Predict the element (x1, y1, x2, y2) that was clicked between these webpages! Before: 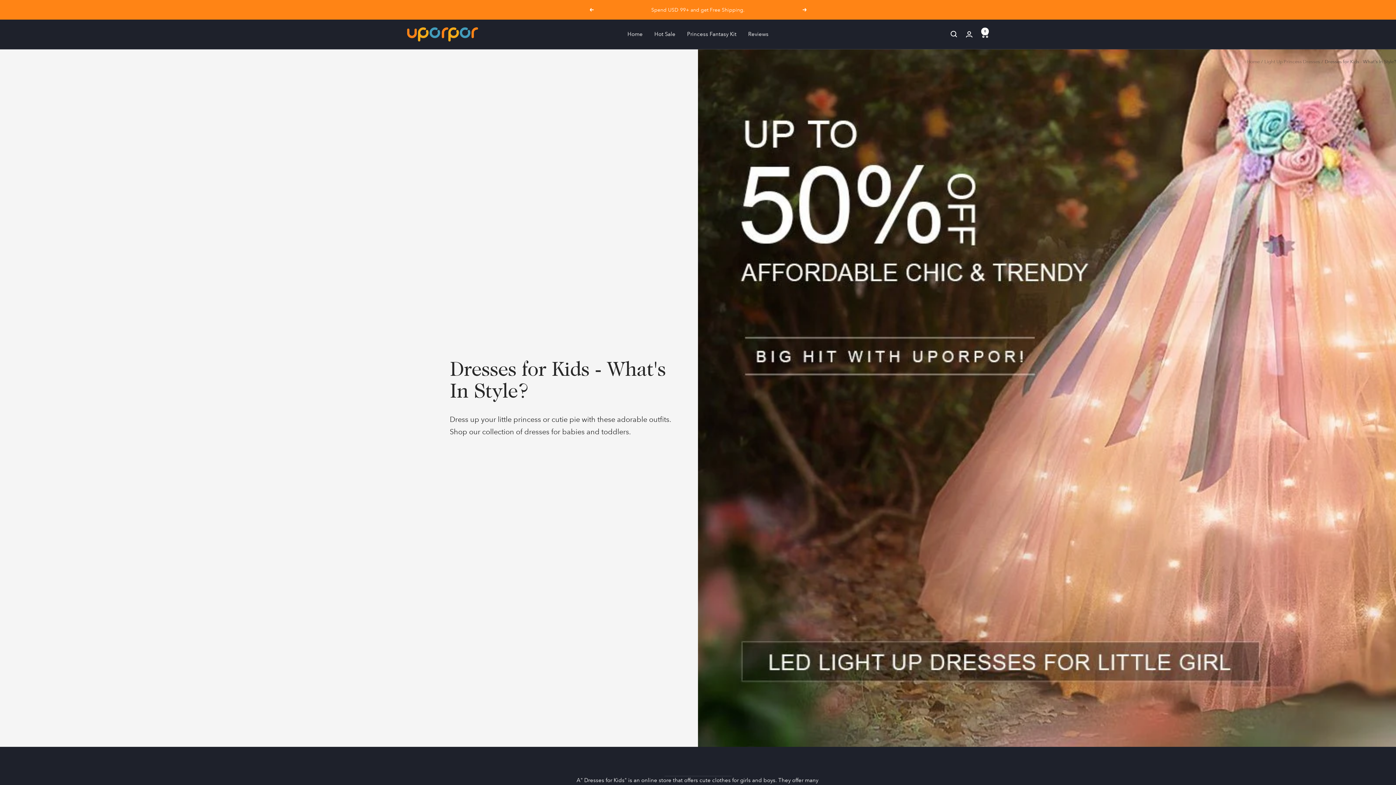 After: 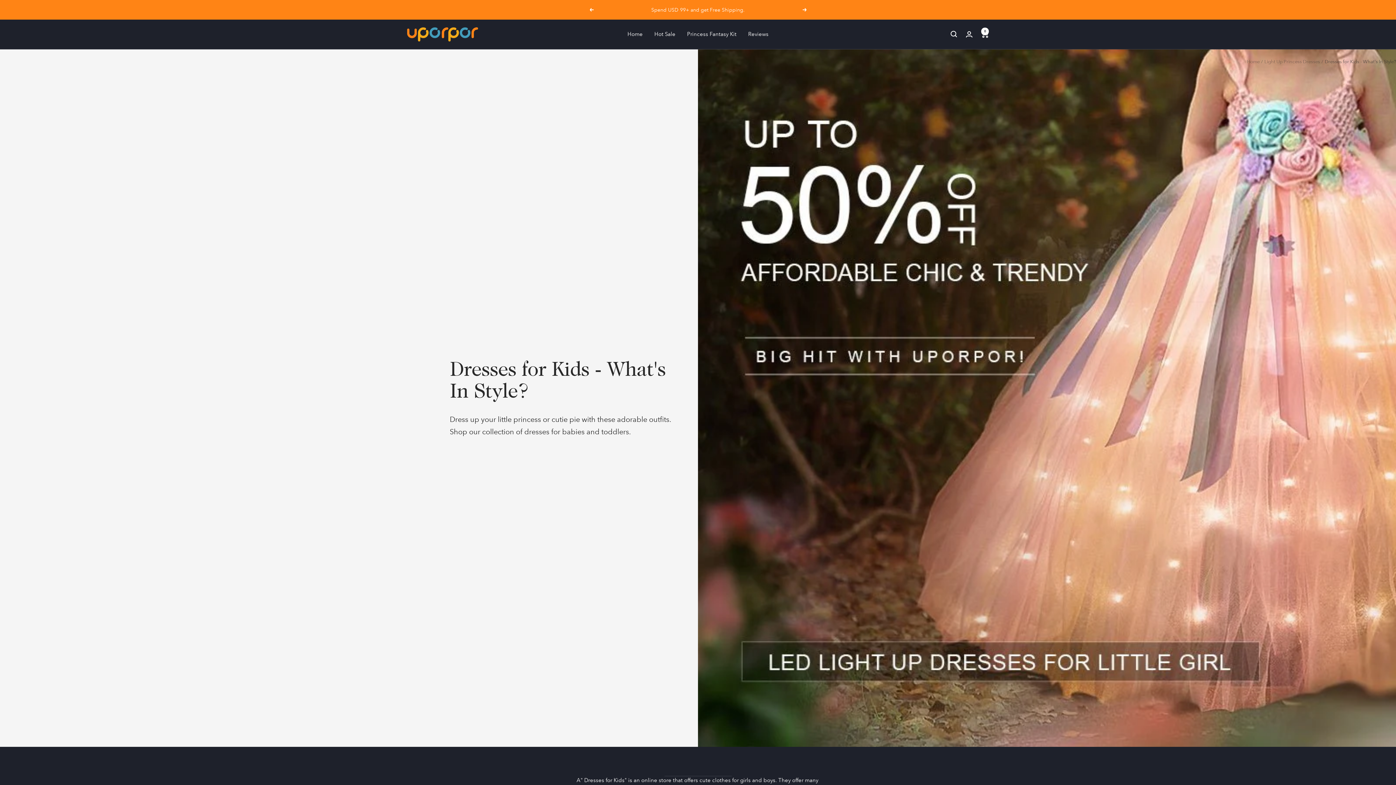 Action: bbox: (589, 8, 593, 11) label: Previous